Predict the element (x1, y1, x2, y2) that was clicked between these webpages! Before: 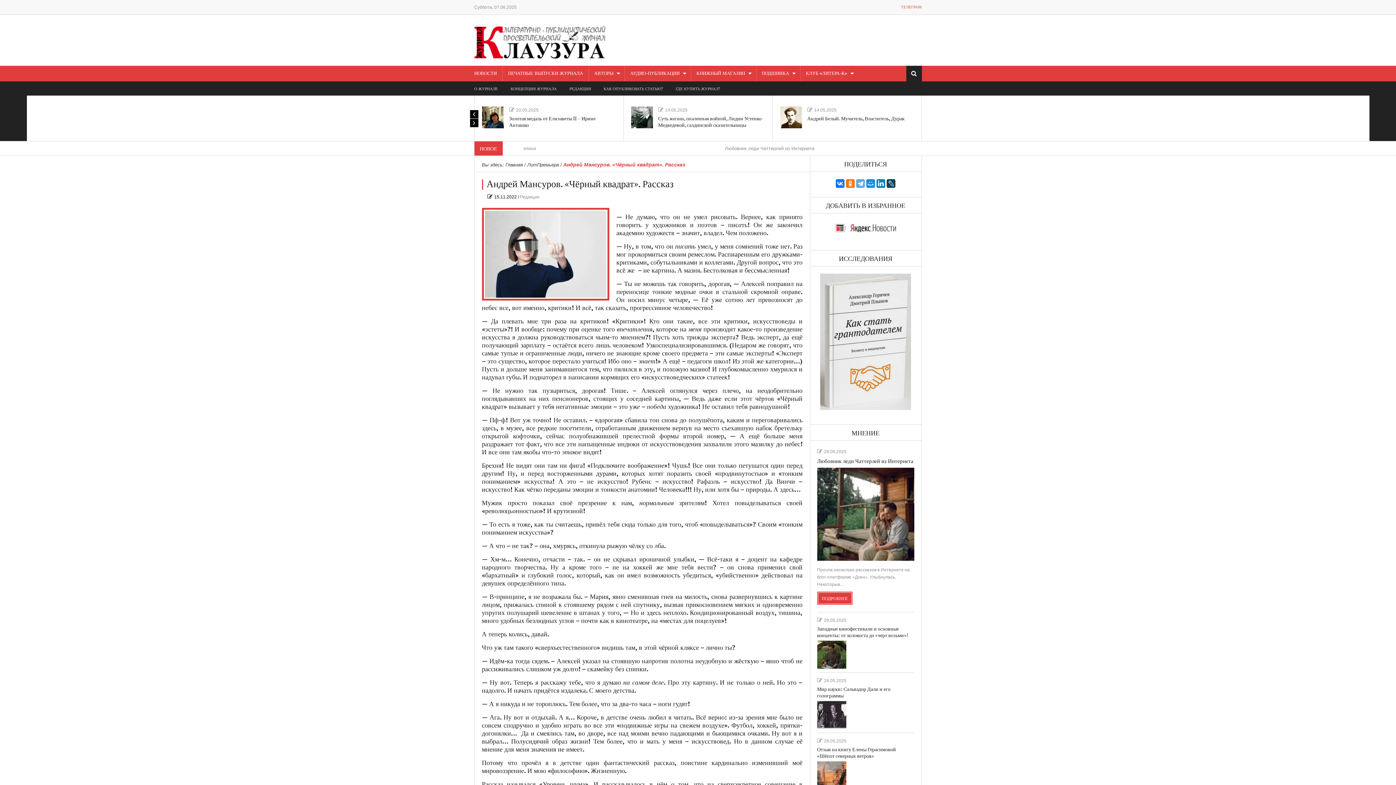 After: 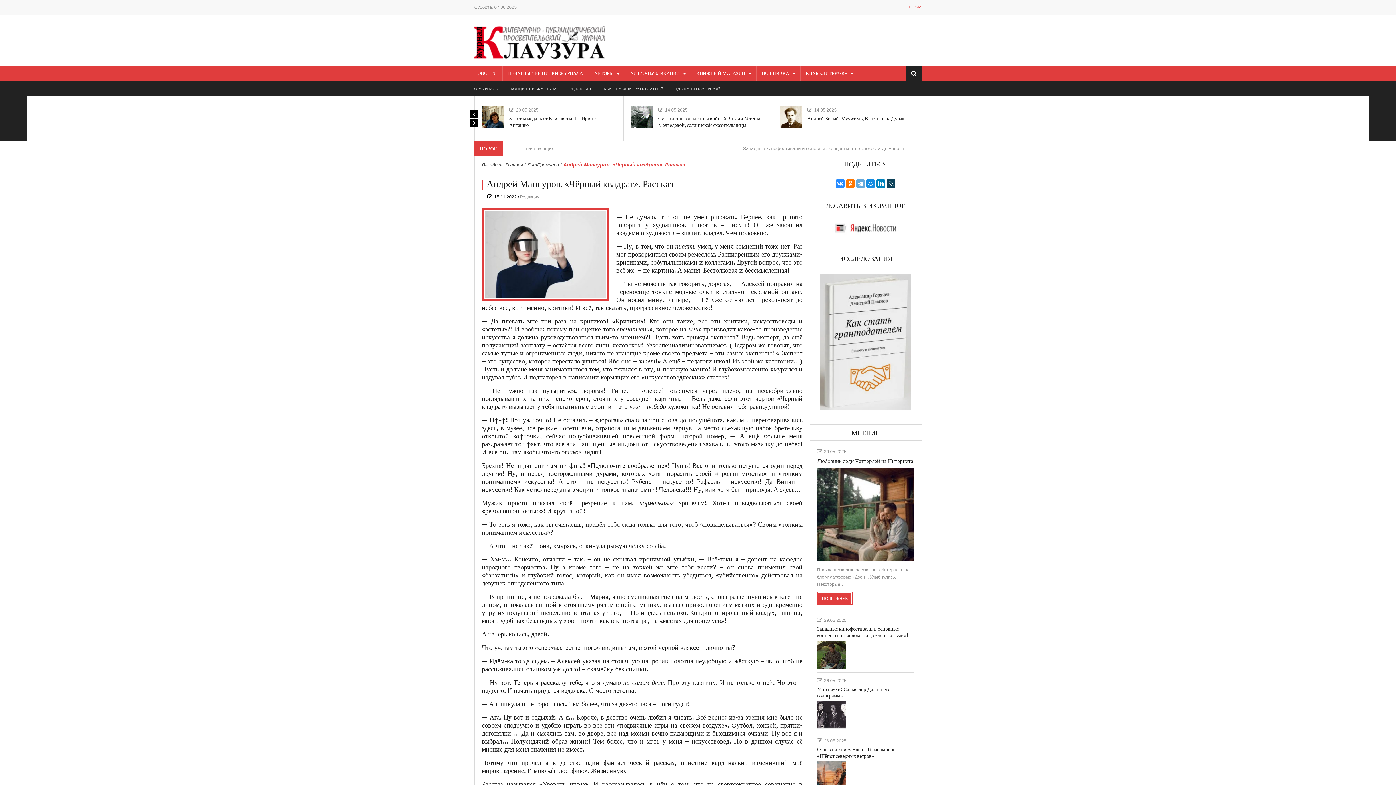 Action: bbox: (836, 179, 844, 188)